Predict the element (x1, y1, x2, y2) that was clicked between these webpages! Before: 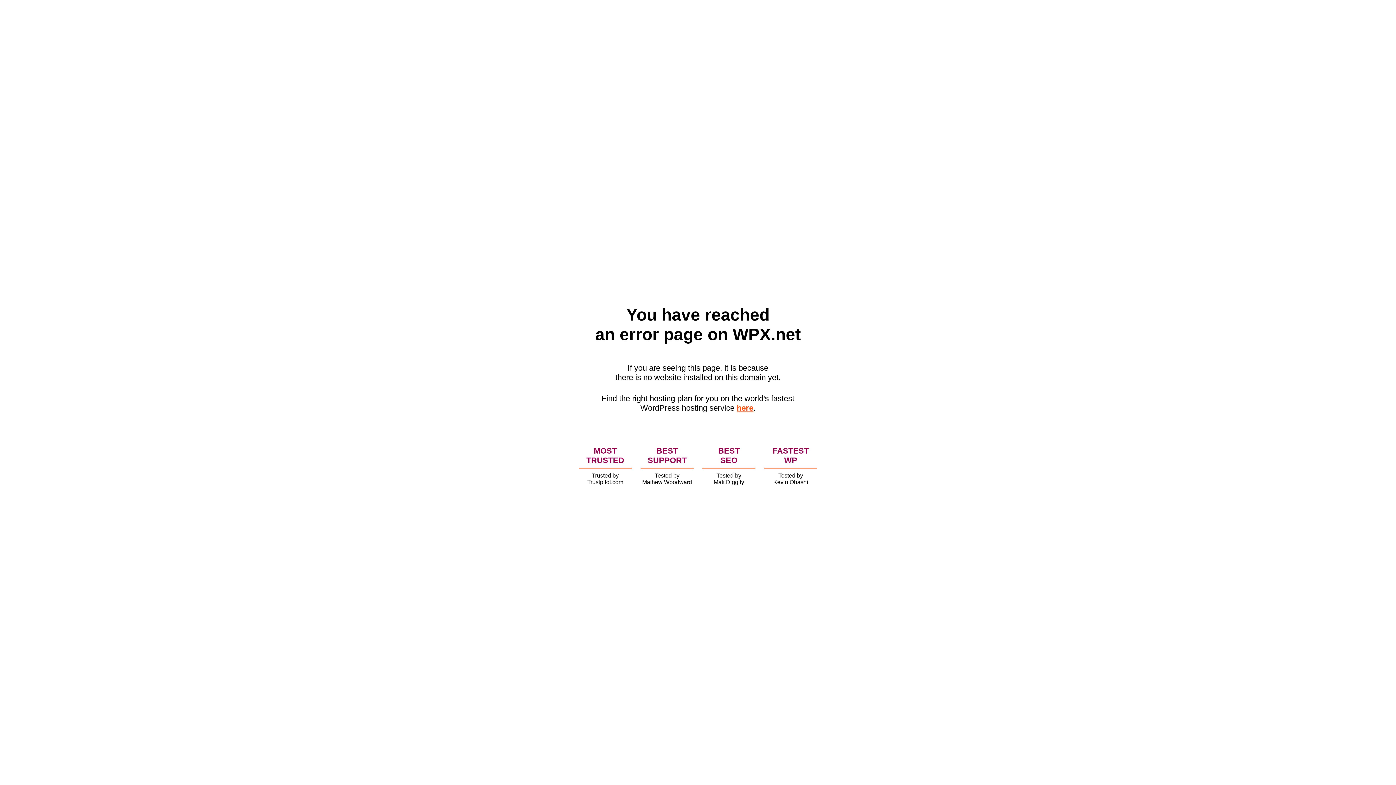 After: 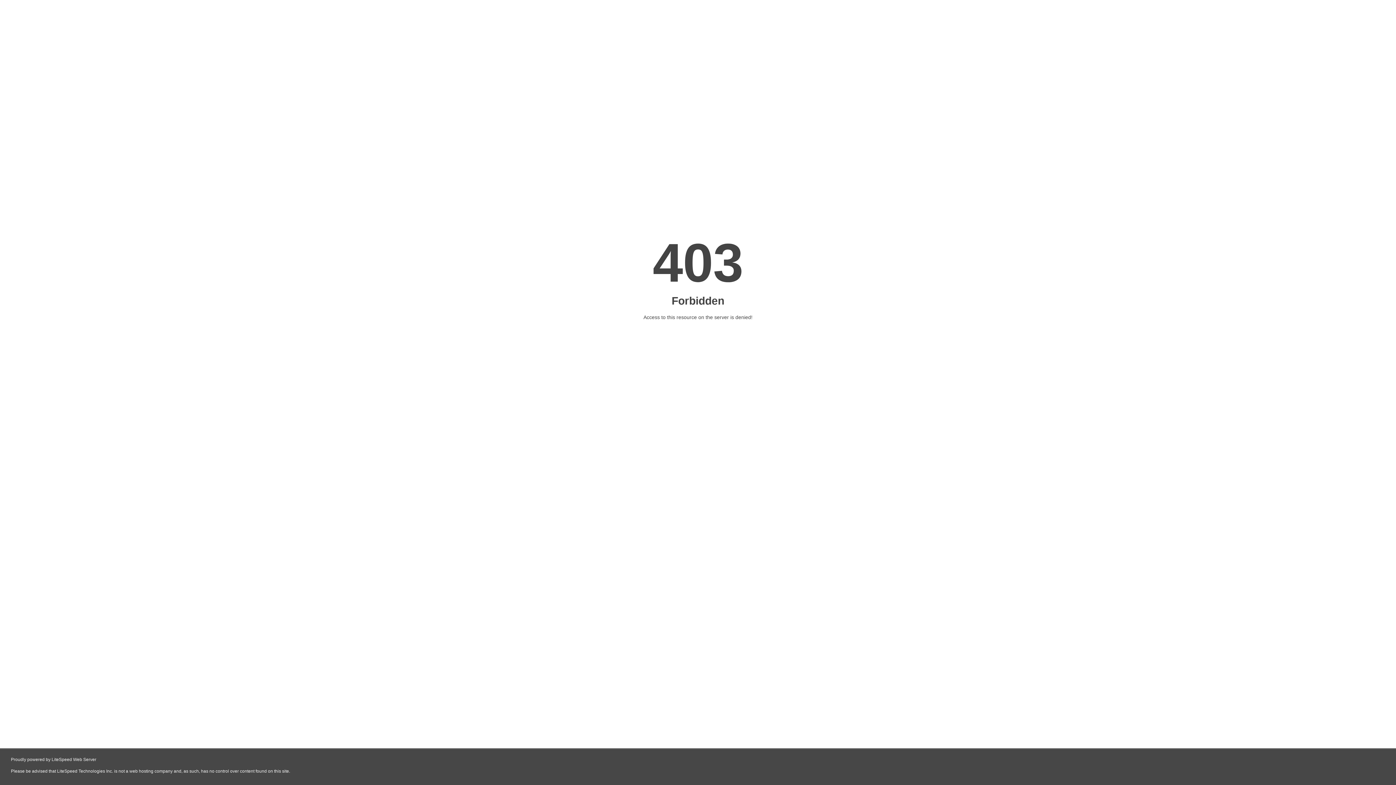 Action: bbox: (736, 403, 753, 412) label: here